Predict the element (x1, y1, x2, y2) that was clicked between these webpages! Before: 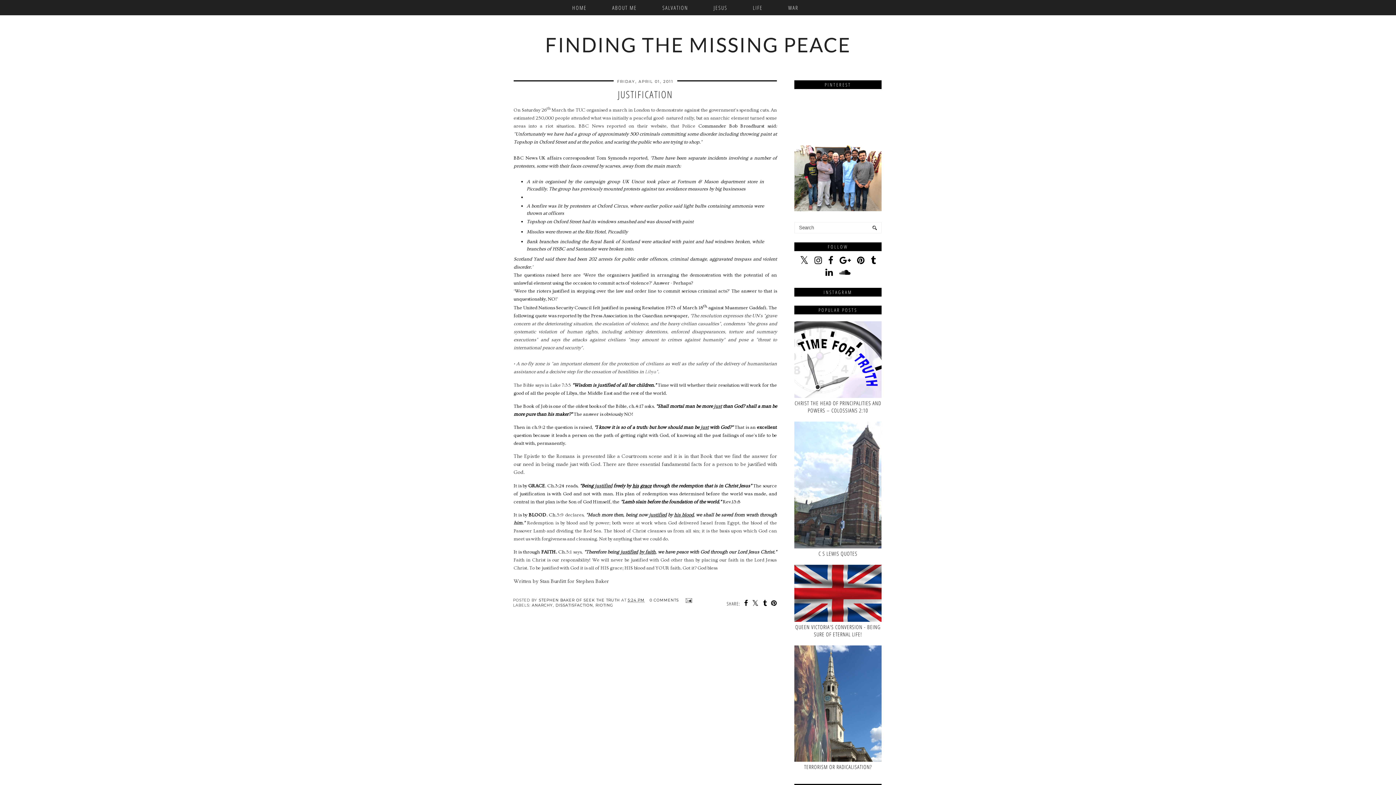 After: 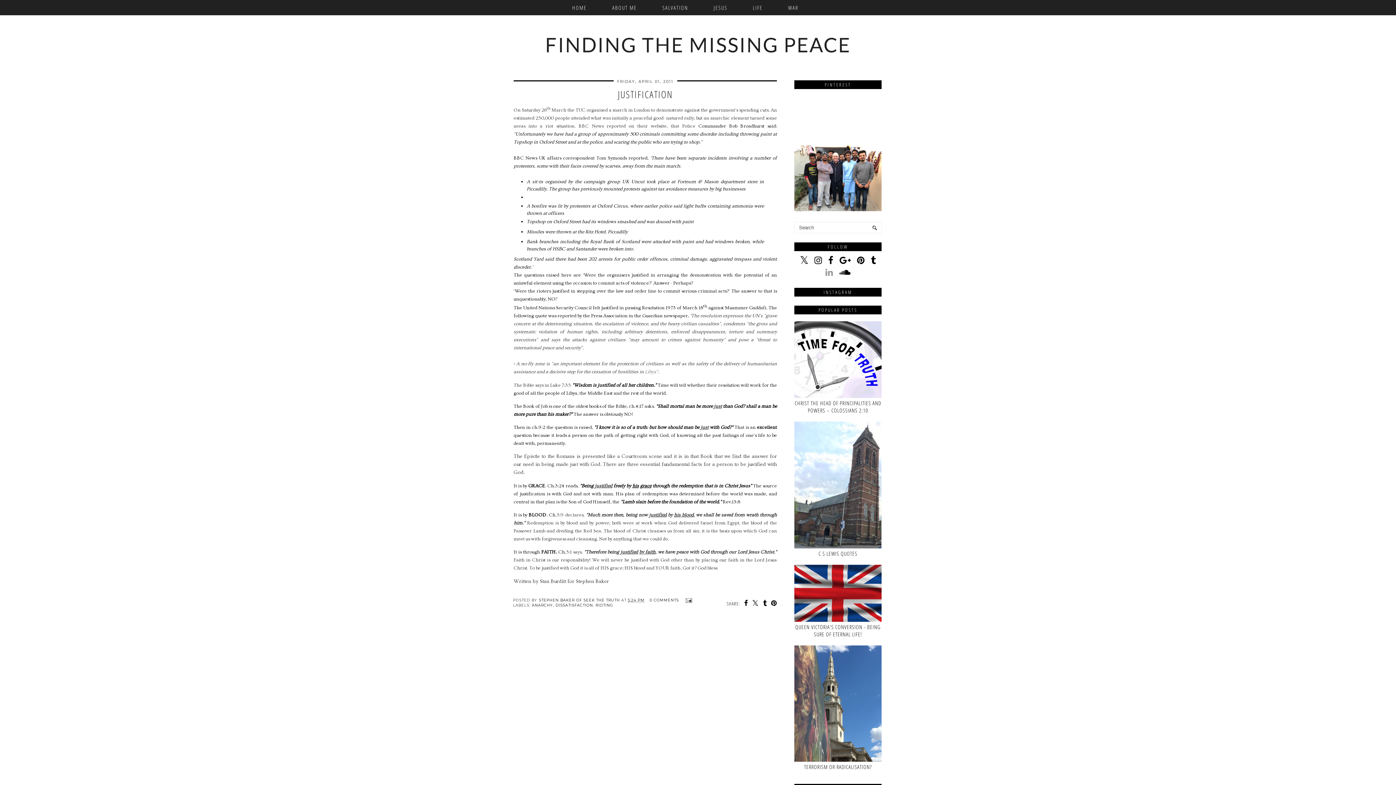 Action: bbox: (825, 267, 833, 277)